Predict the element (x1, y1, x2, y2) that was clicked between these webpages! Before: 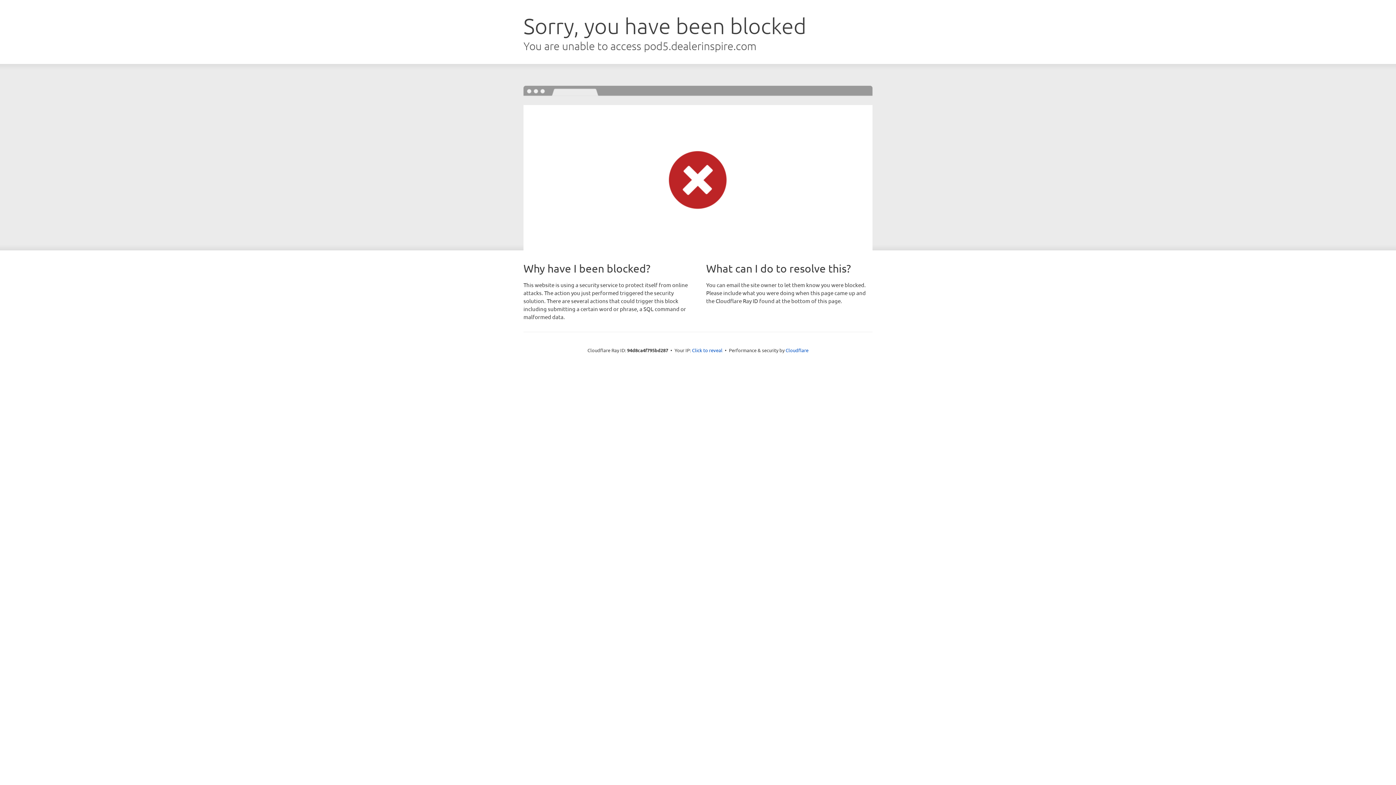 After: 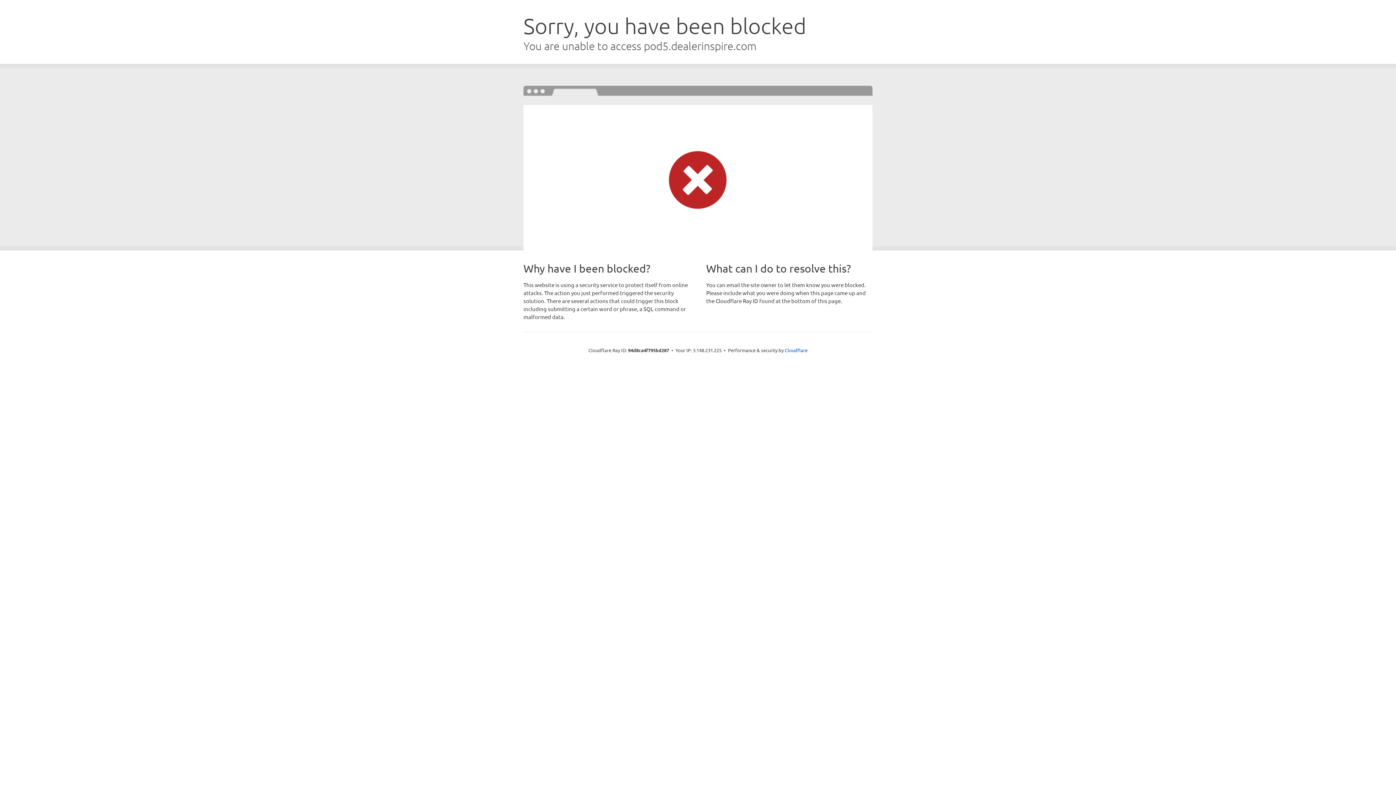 Action: bbox: (692, 346, 722, 353) label: Click to reveal